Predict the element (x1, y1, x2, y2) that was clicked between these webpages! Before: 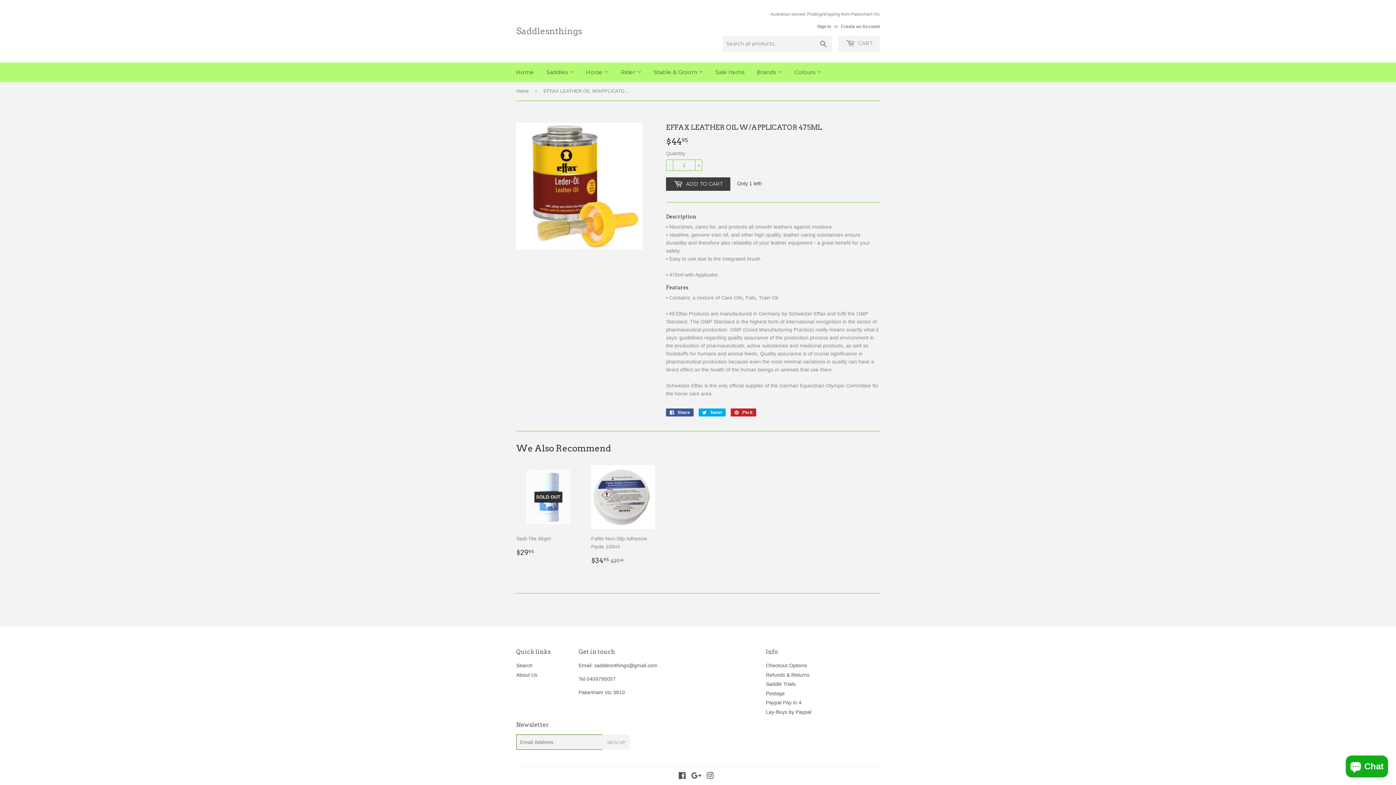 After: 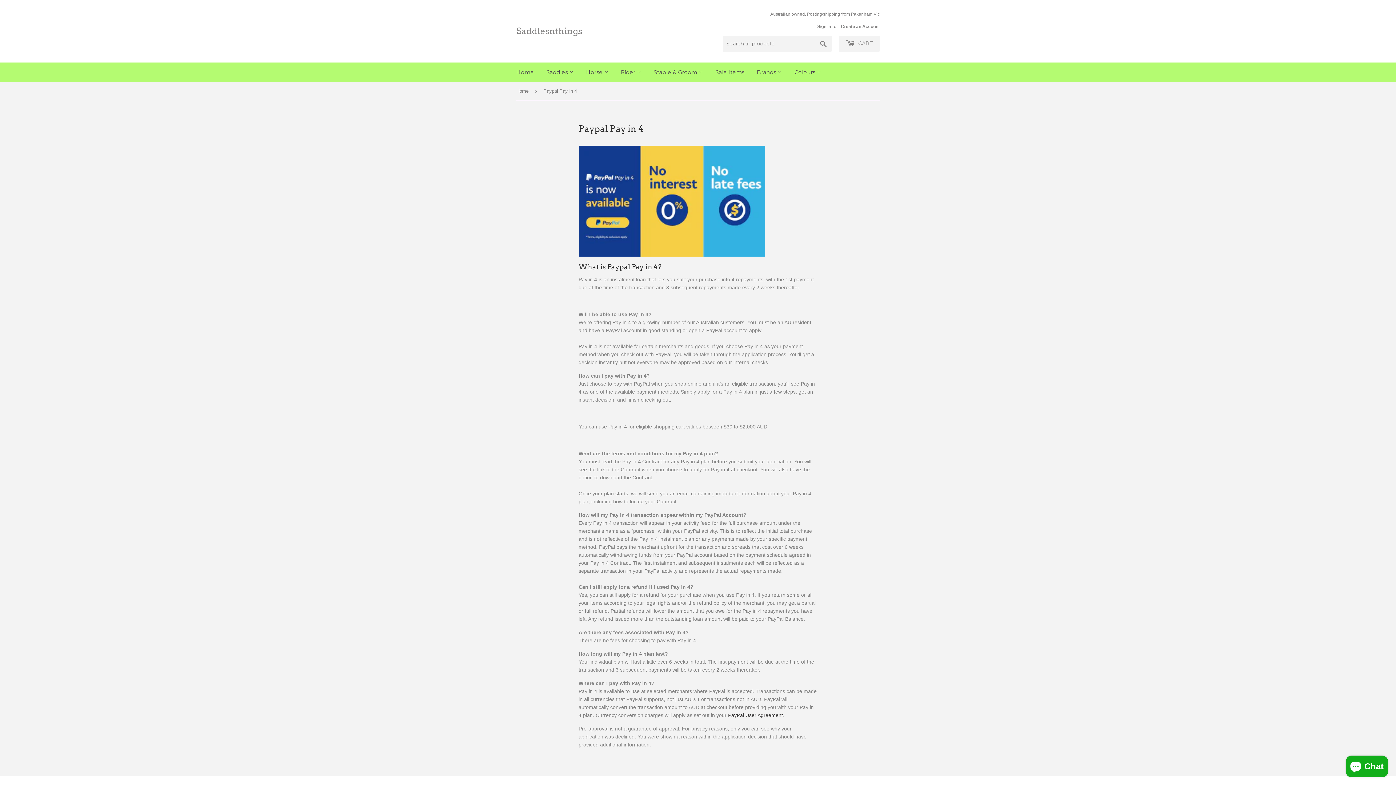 Action: bbox: (766, 700, 801, 705) label: Paypal Pay in 4